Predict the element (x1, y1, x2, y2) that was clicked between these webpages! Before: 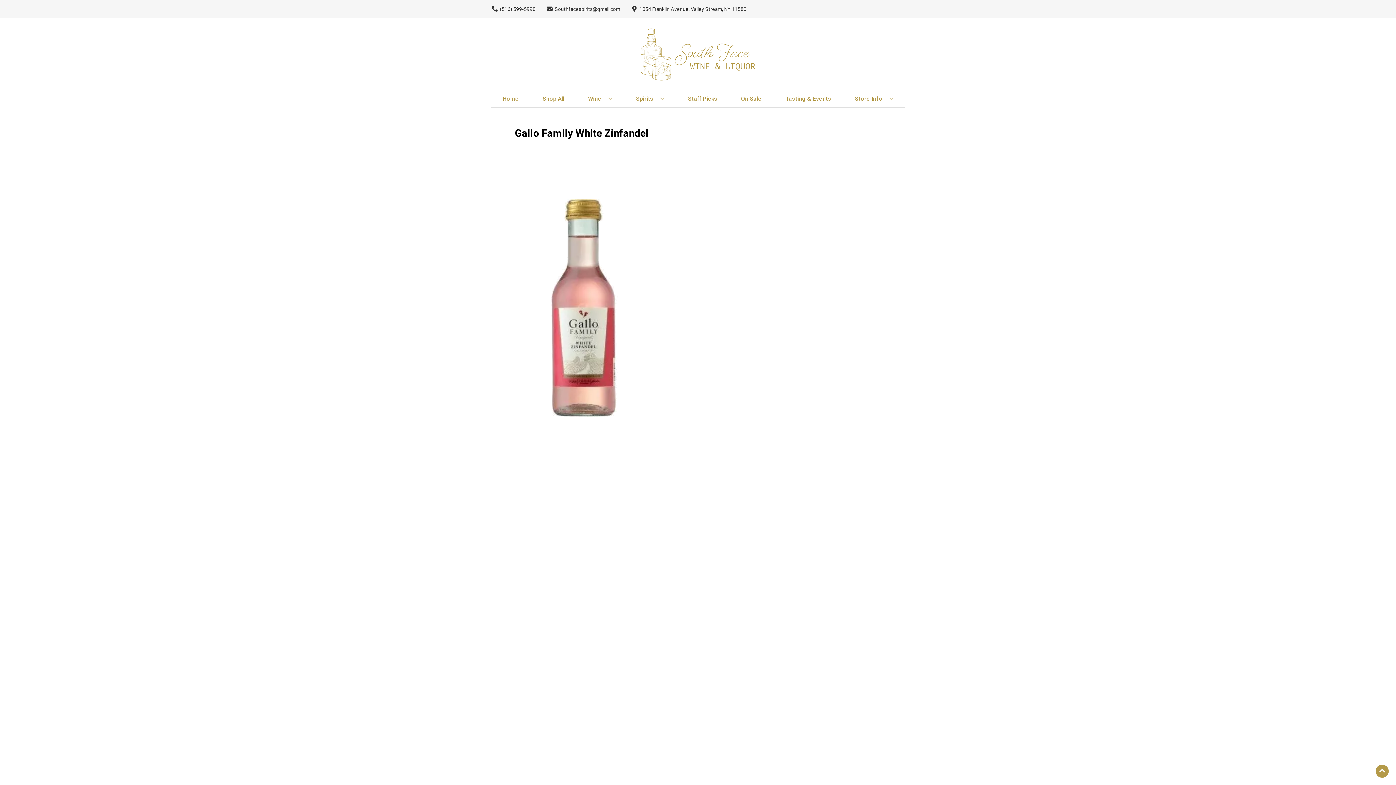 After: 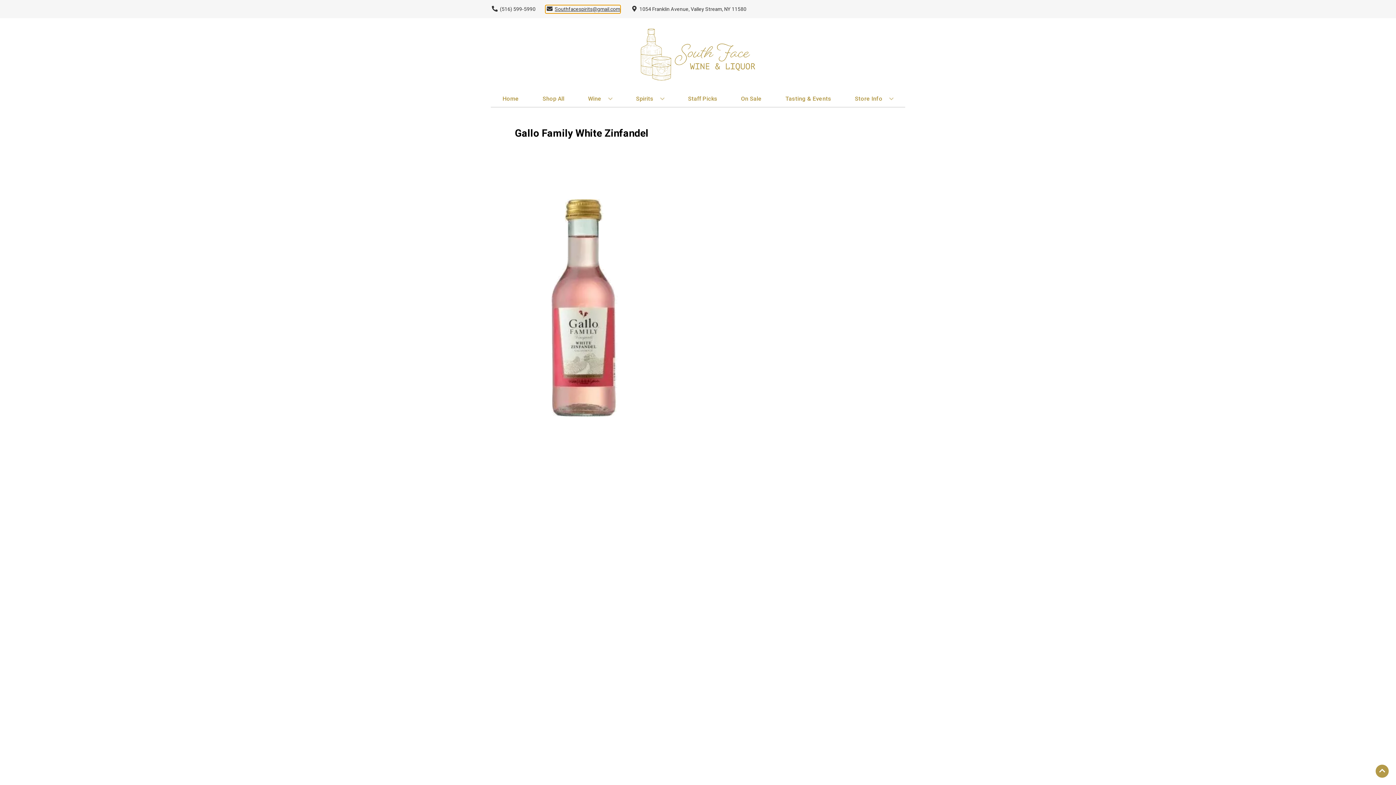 Action: bbox: (545, 5, 620, 12) label: Store Email address is Southfacespirits@gmail.com Clicking will open a link in a new tab